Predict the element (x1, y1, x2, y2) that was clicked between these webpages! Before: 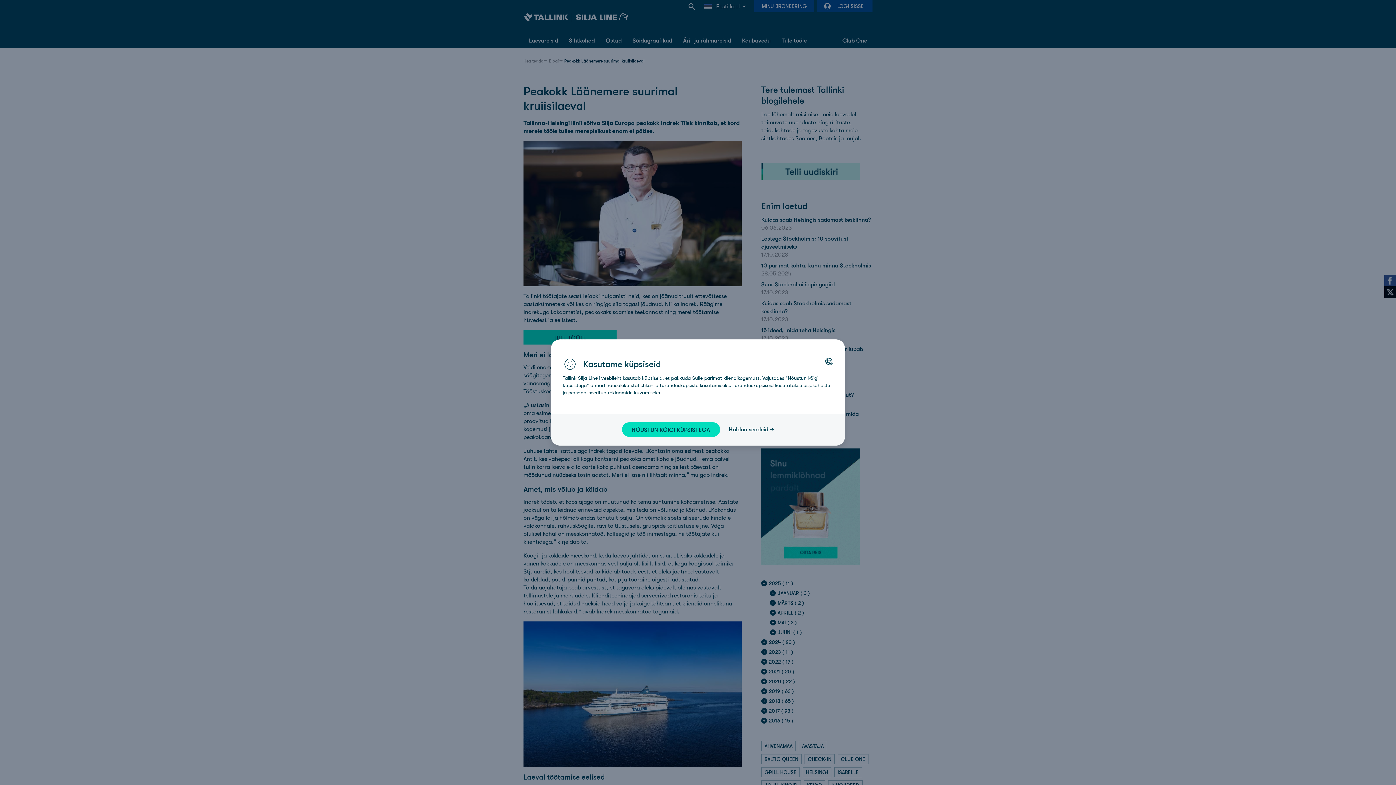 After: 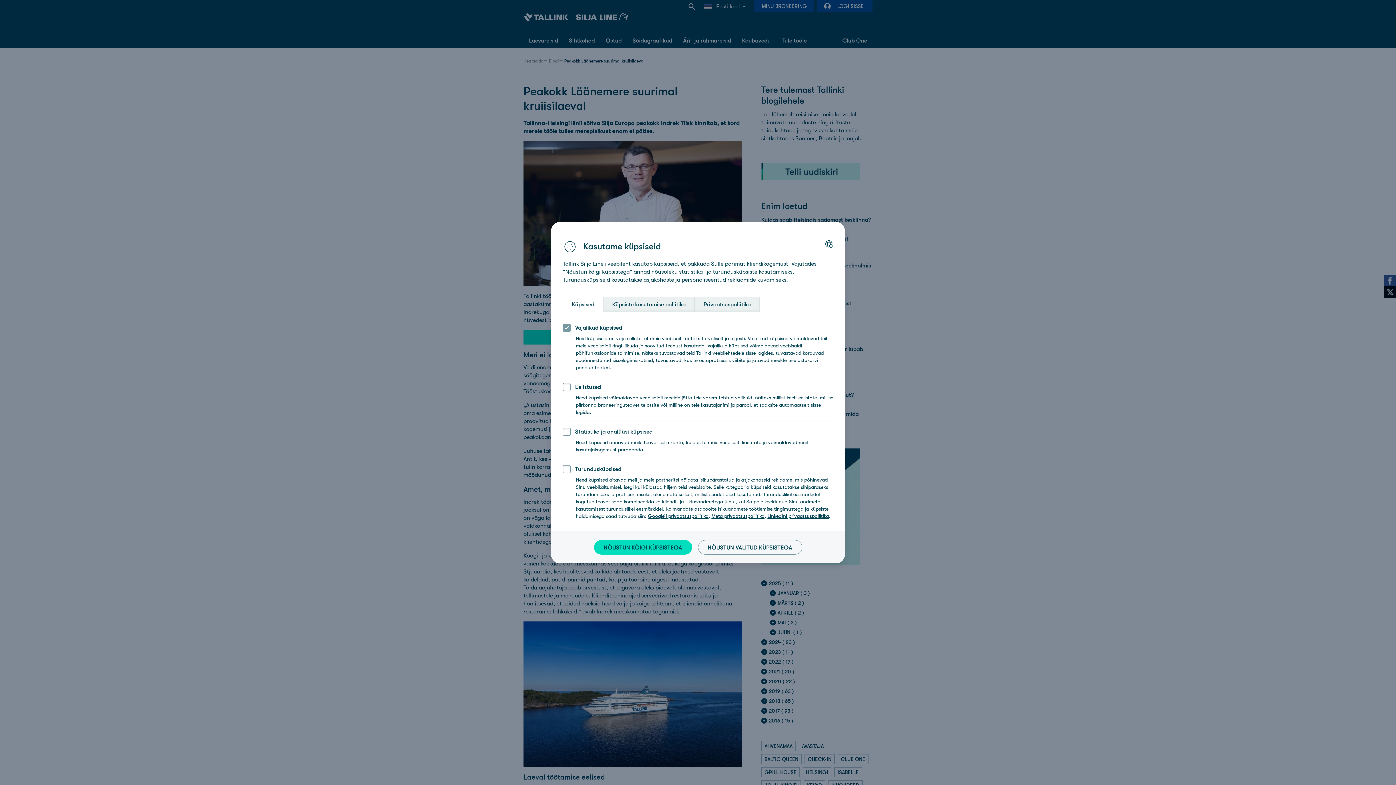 Action: label: Haldan seadeid bbox: (728, 425, 774, 433)